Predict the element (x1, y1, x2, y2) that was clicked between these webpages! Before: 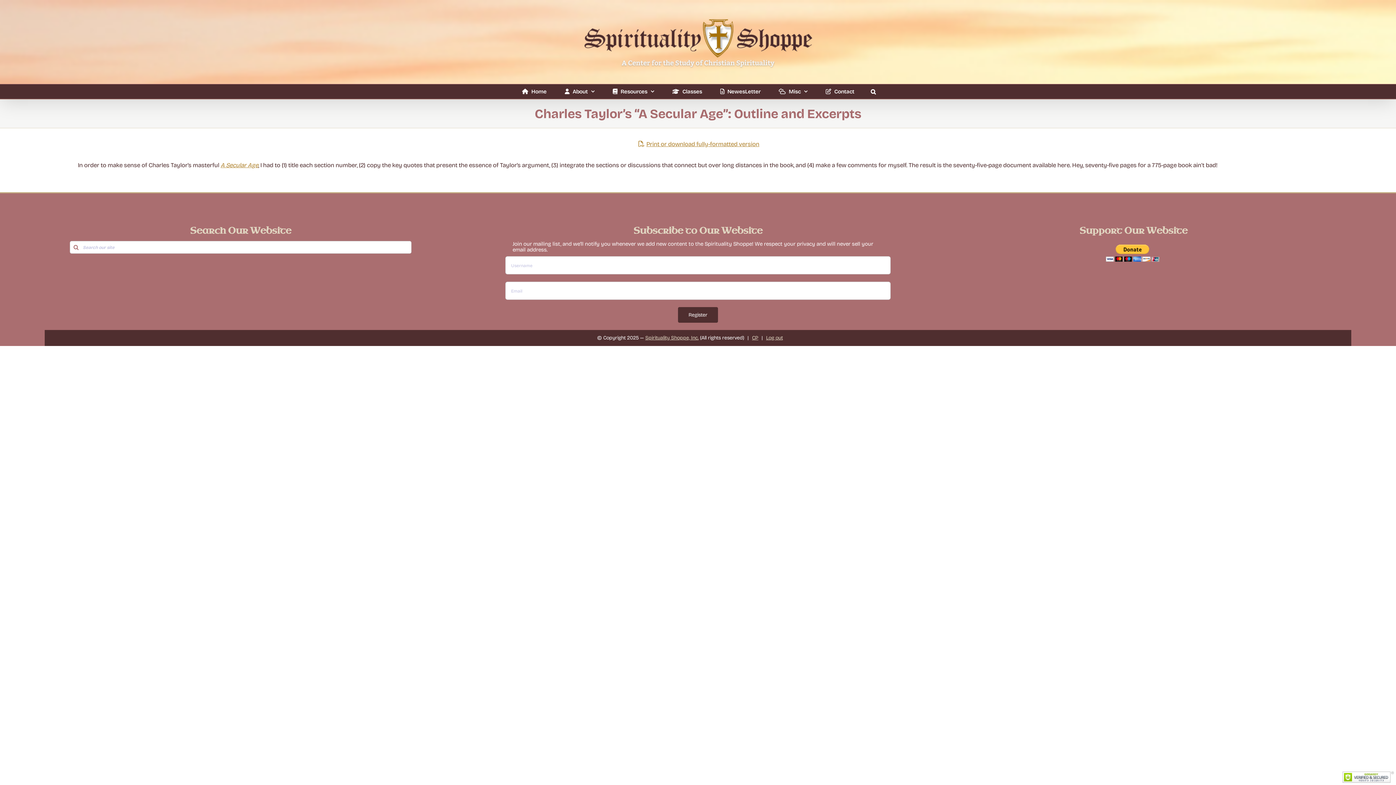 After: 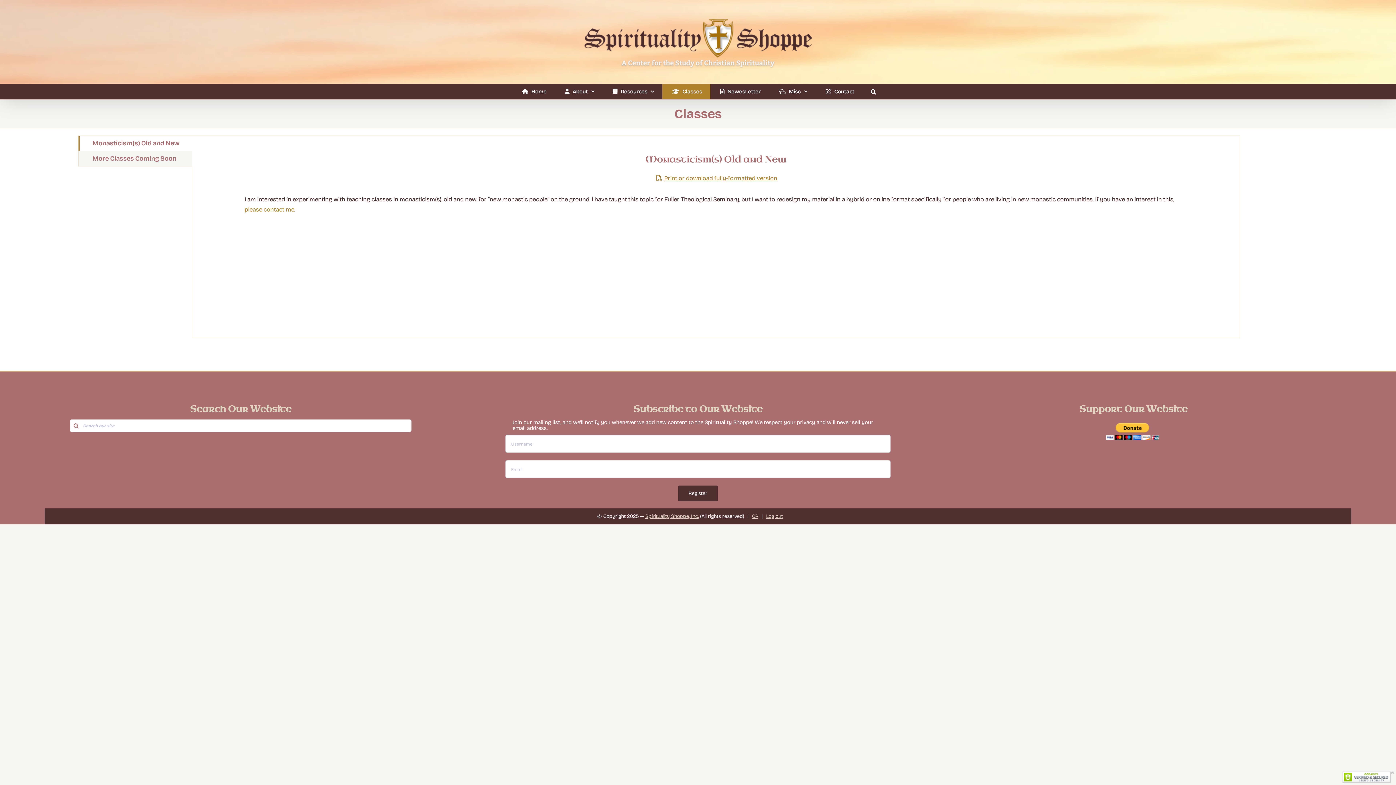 Action: label:  Classes bbox: (662, 84, 710, 98)